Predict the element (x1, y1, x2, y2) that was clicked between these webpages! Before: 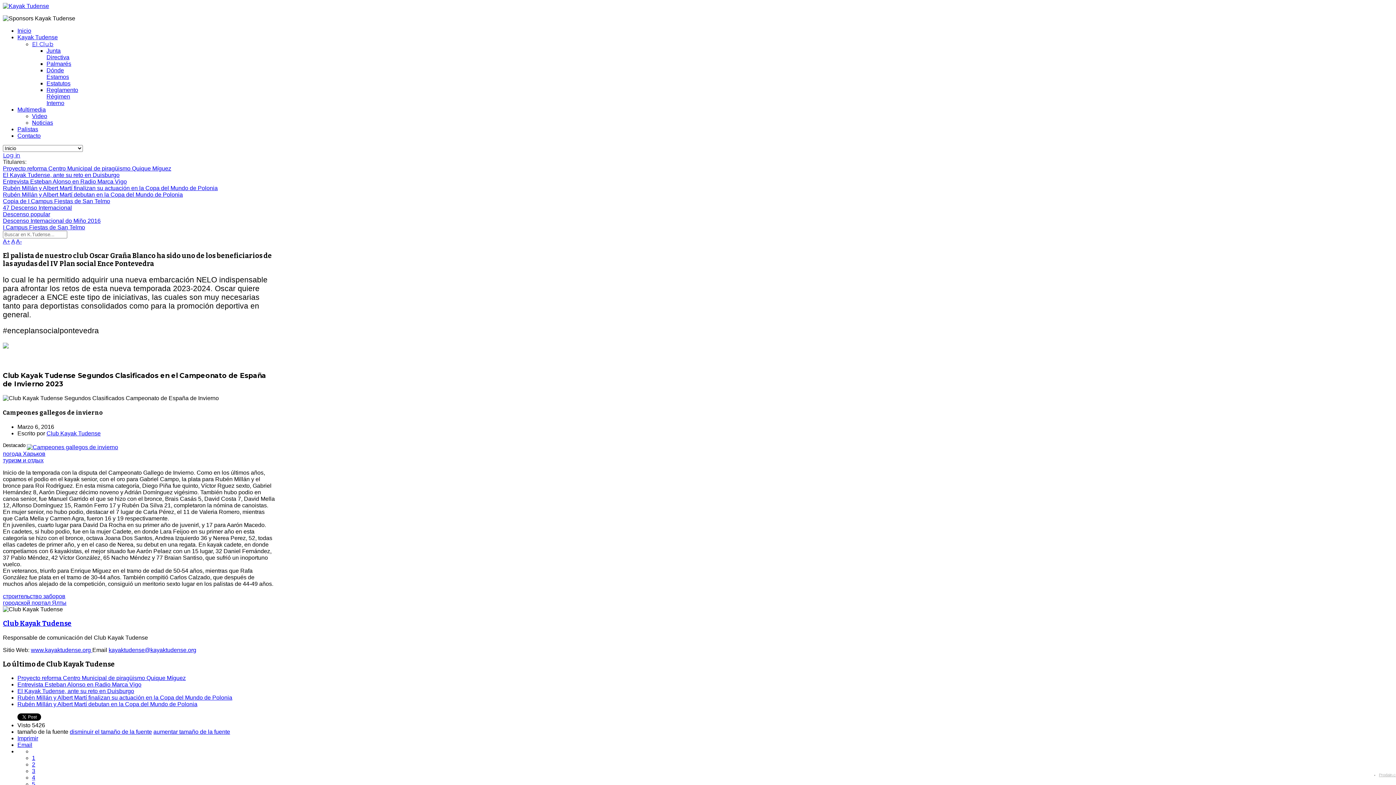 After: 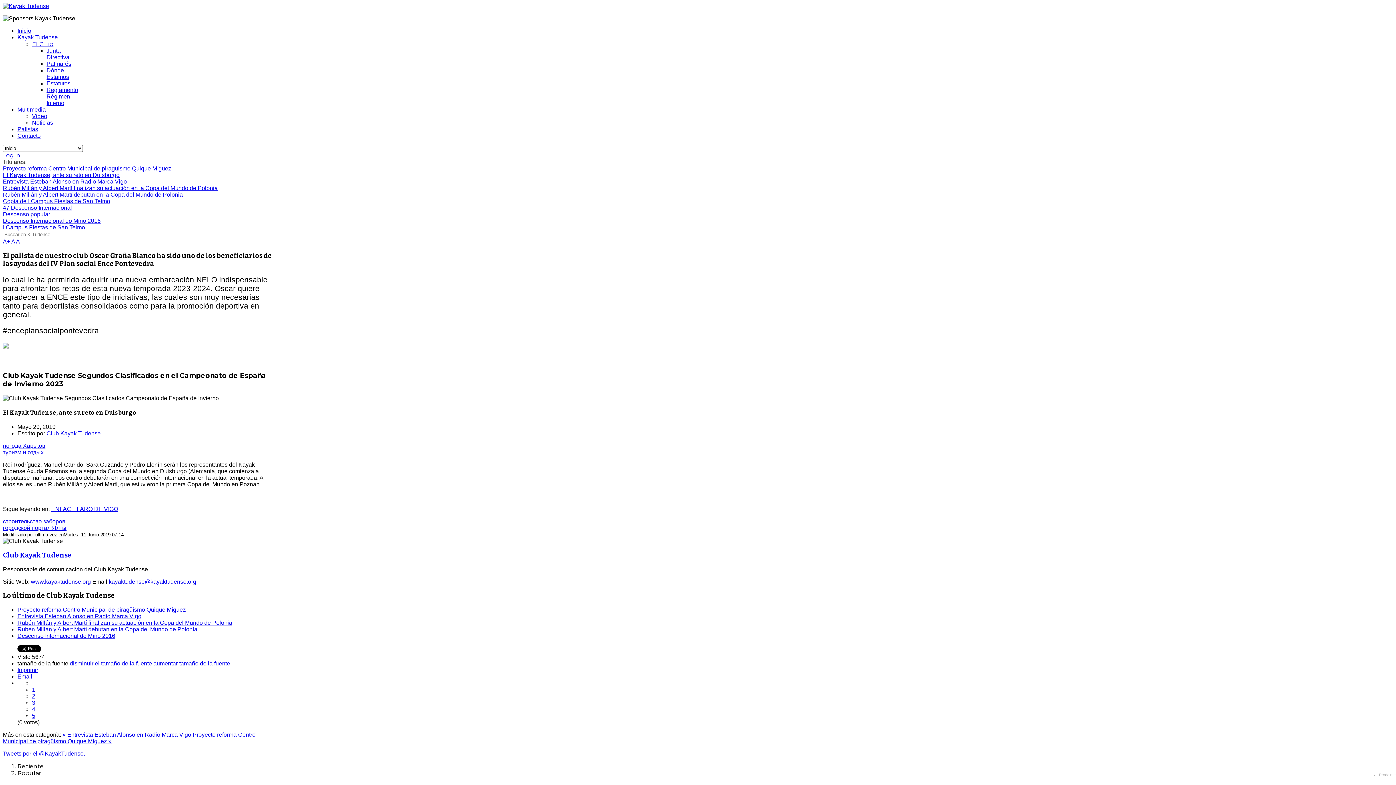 Action: label: El Kayak Tudense, ante su reto en Duisburgo bbox: (17, 688, 134, 694)